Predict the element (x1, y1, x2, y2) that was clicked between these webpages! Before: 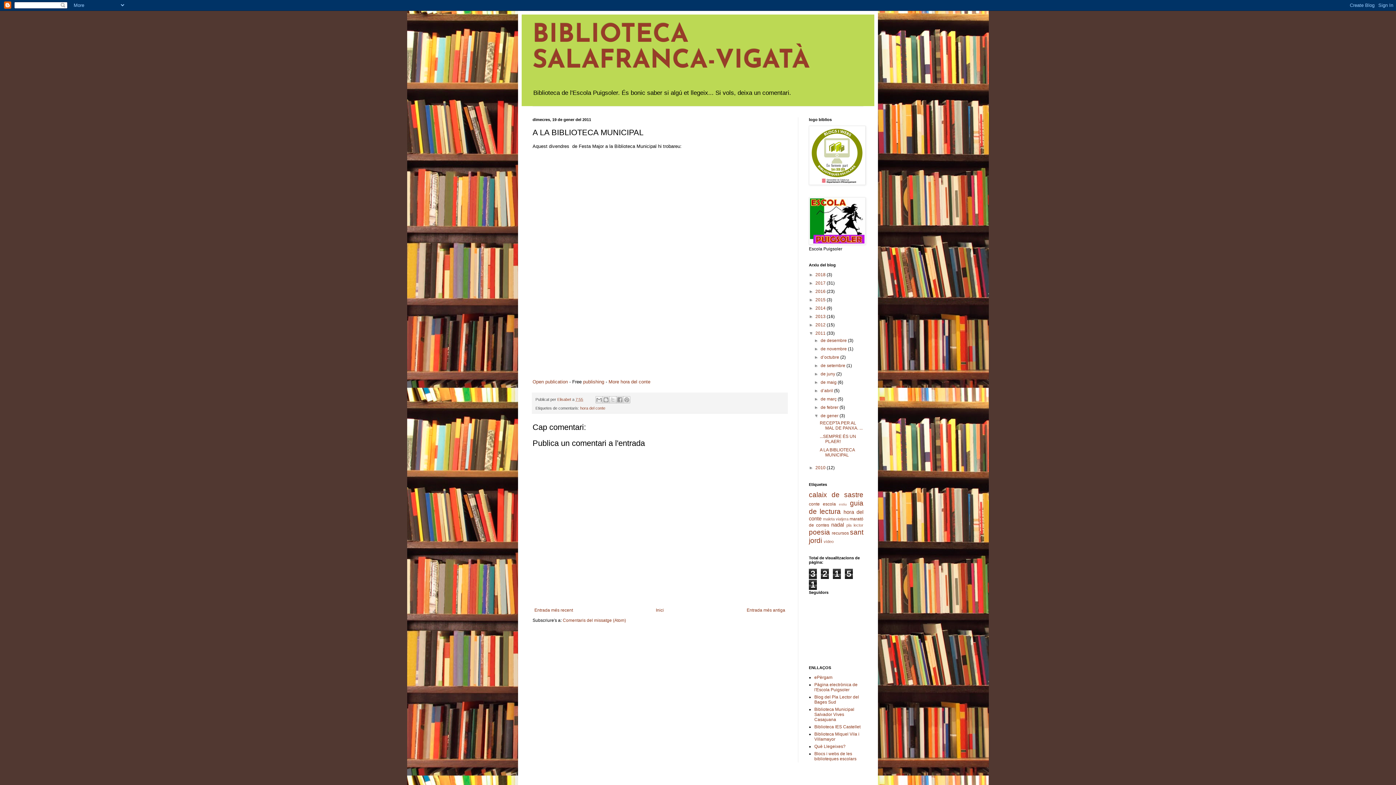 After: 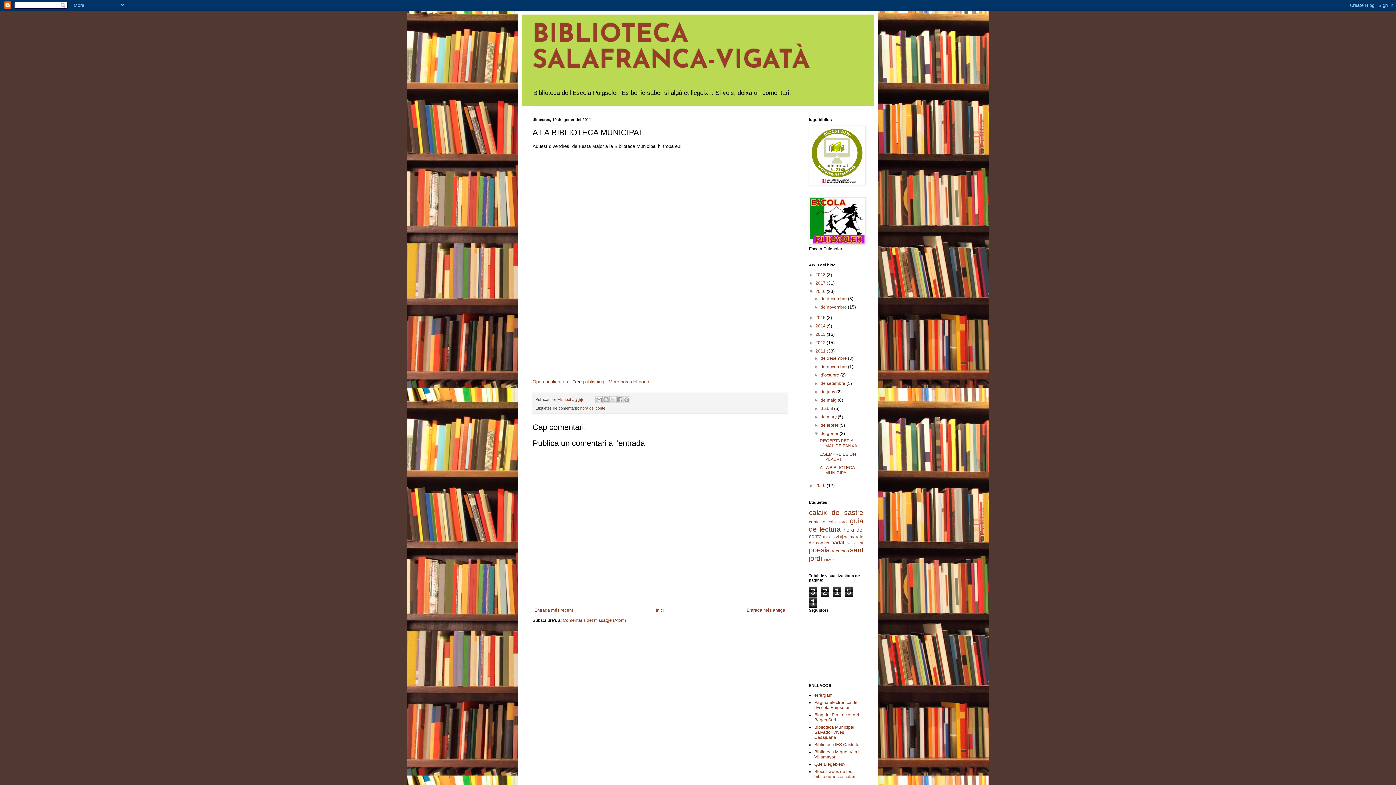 Action: label: ►   bbox: (809, 289, 815, 294)